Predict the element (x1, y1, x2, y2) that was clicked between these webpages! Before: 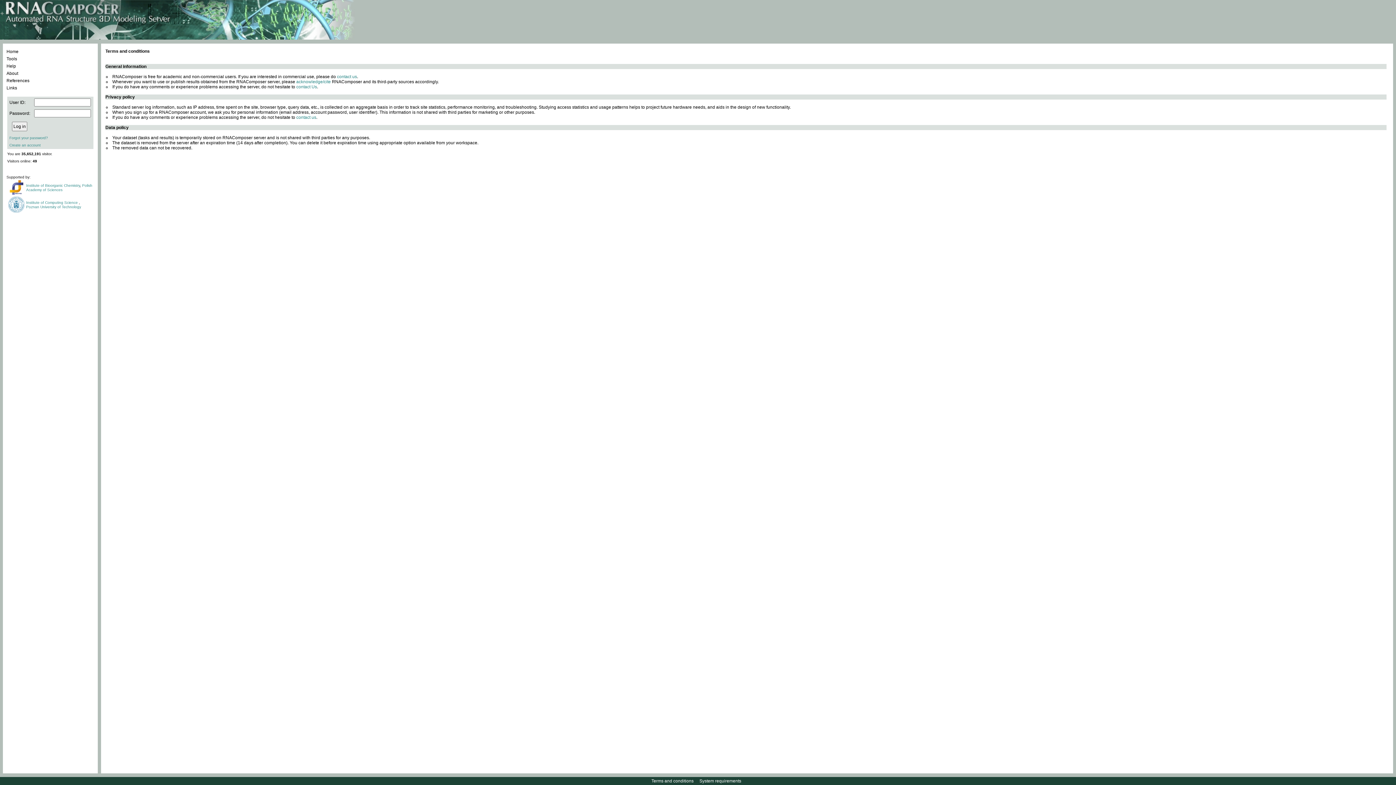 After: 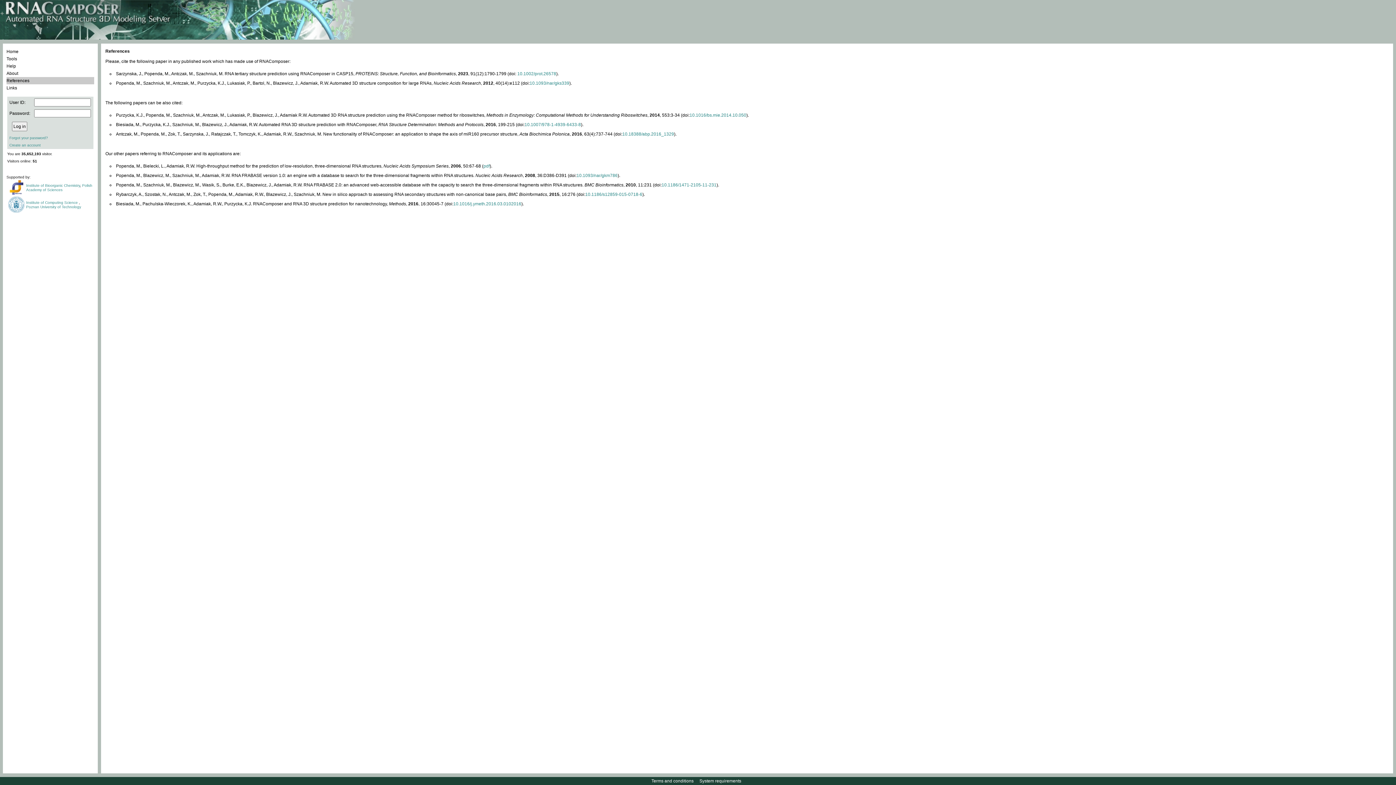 Action: label: acknowledge/cite bbox: (296, 79, 330, 84)